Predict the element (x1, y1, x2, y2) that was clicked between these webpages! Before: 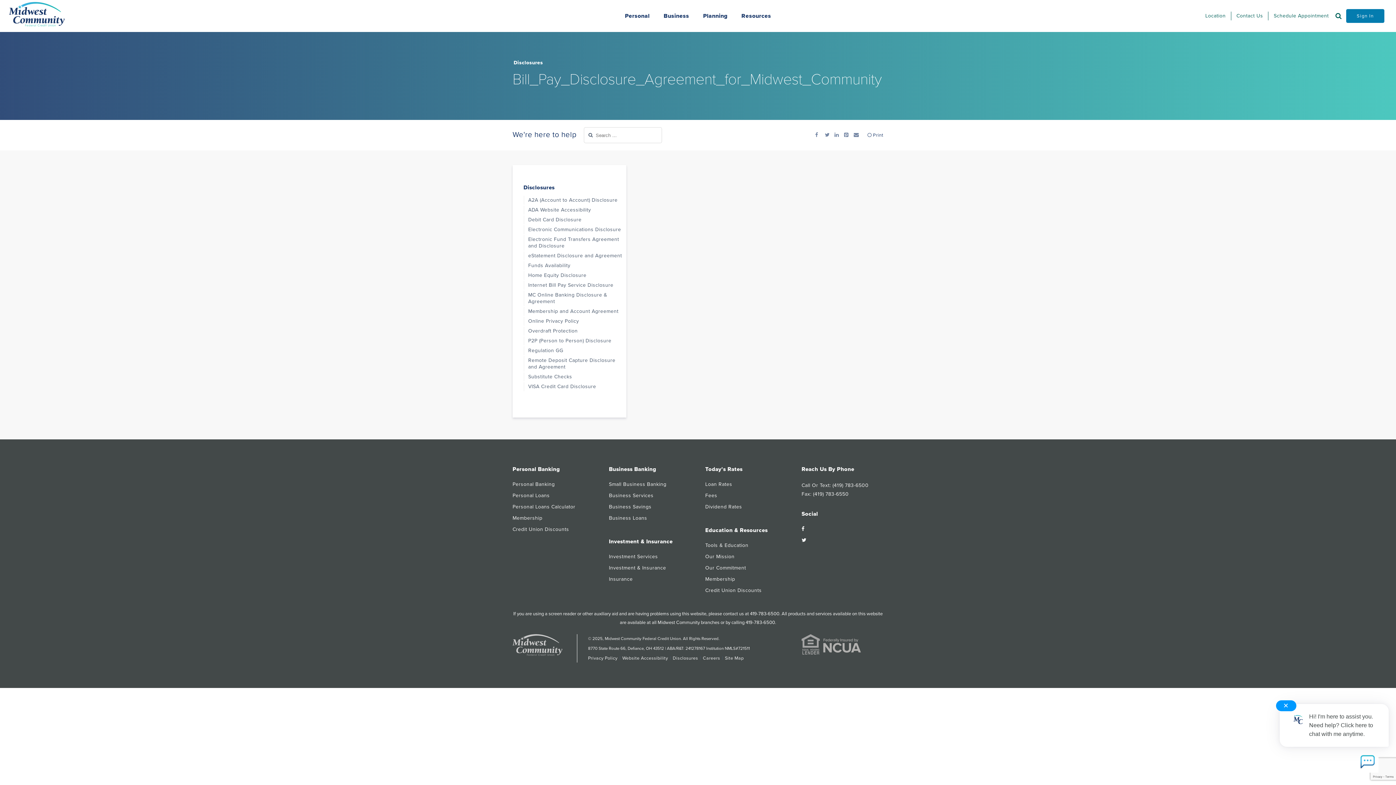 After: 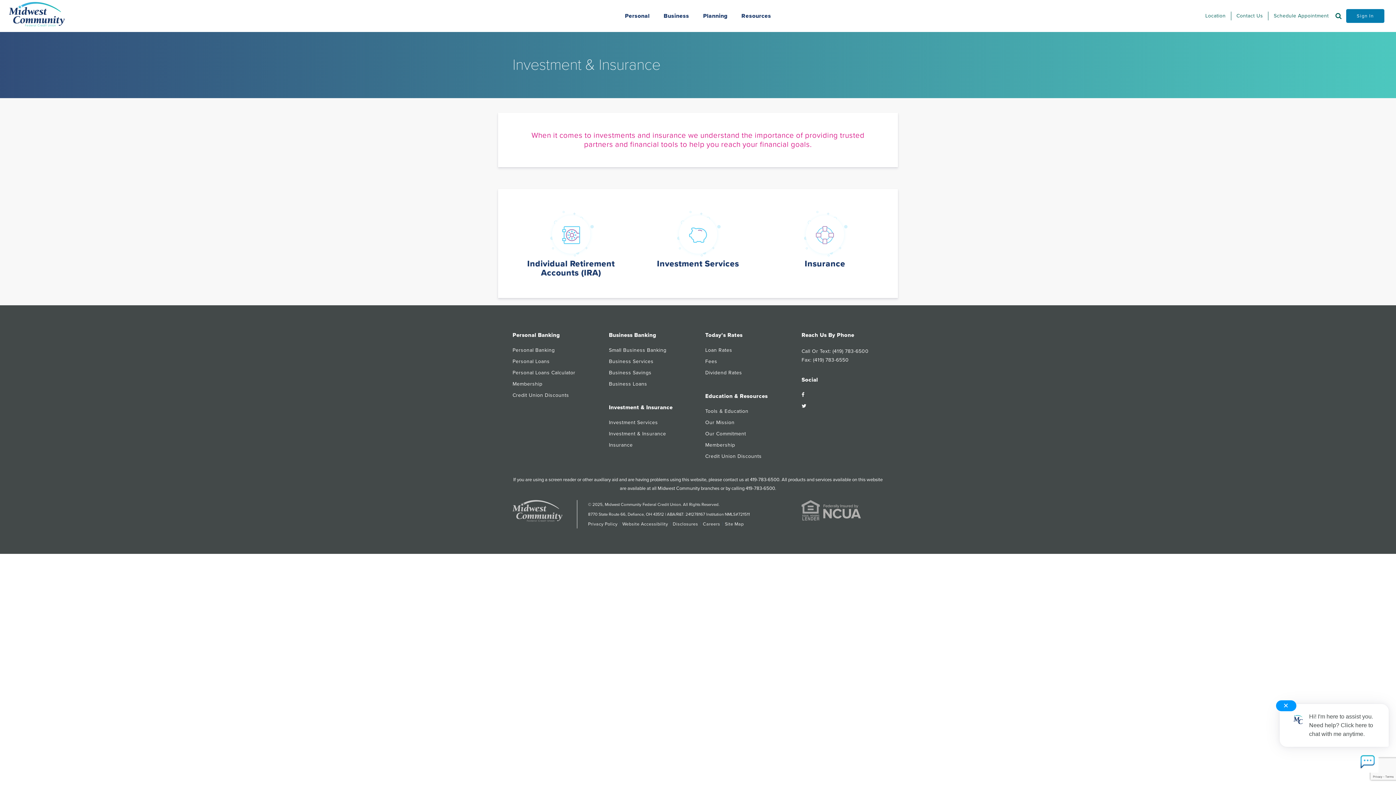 Action: label: Investment & Insurance bbox: (609, 565, 690, 576)